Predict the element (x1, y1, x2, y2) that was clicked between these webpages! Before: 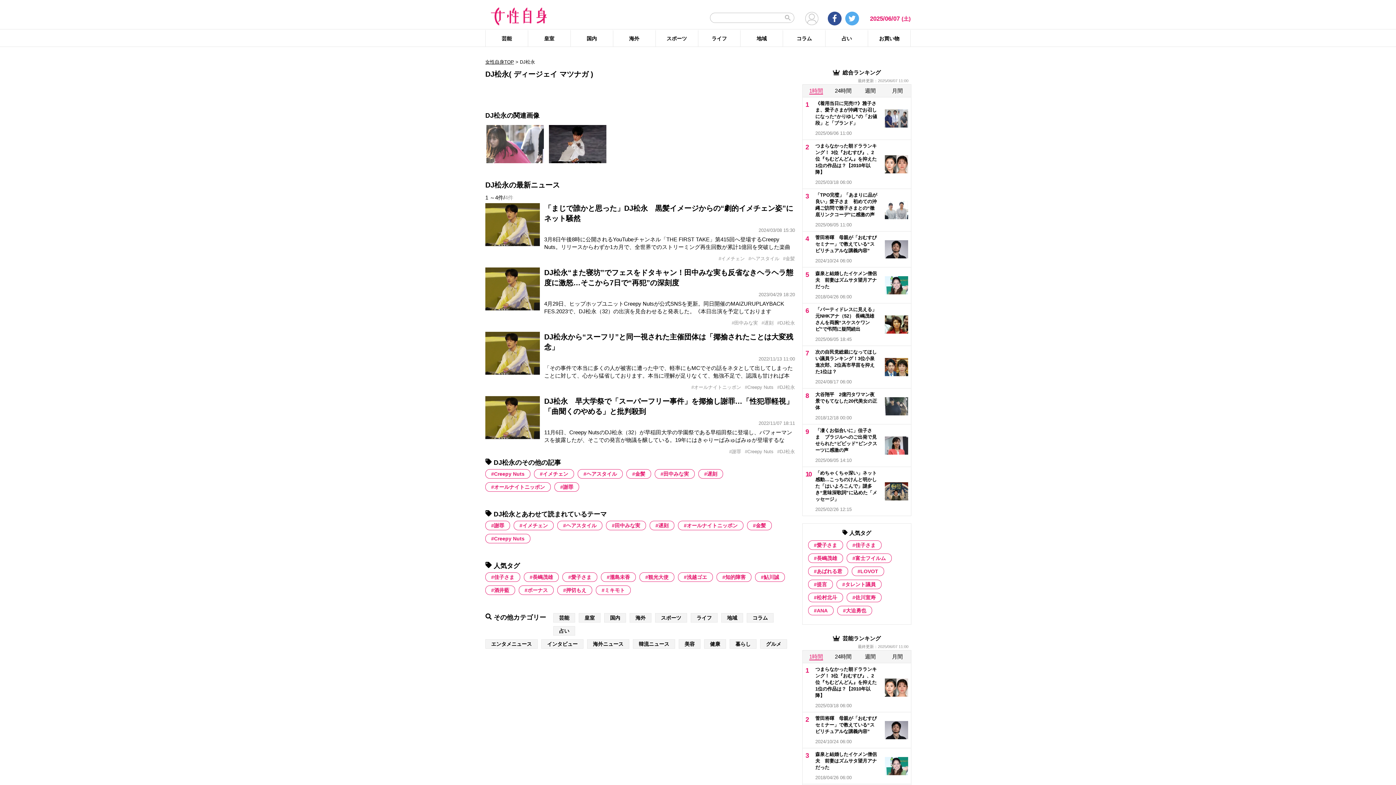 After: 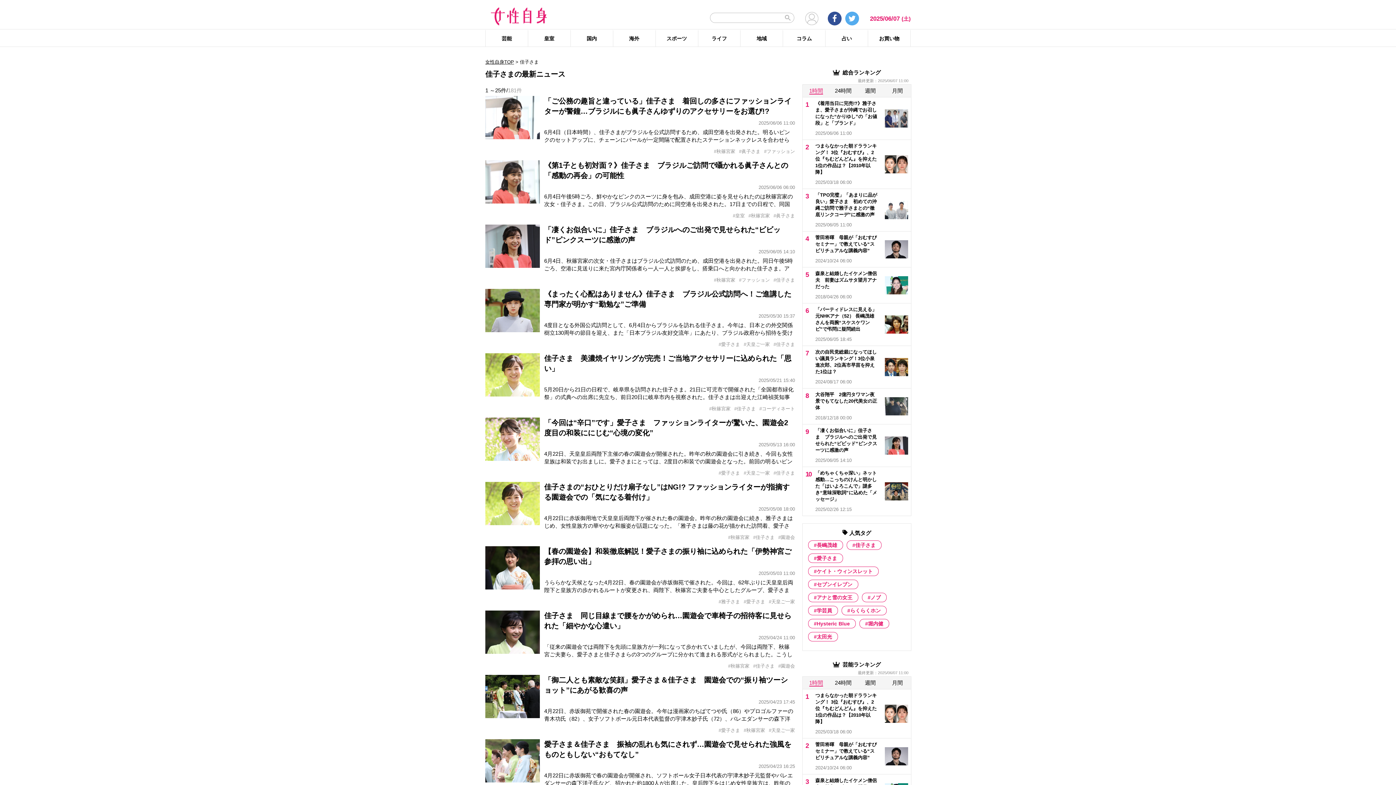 Action: label: 佳子さま (181 items) bbox: (485, 572, 520, 582)